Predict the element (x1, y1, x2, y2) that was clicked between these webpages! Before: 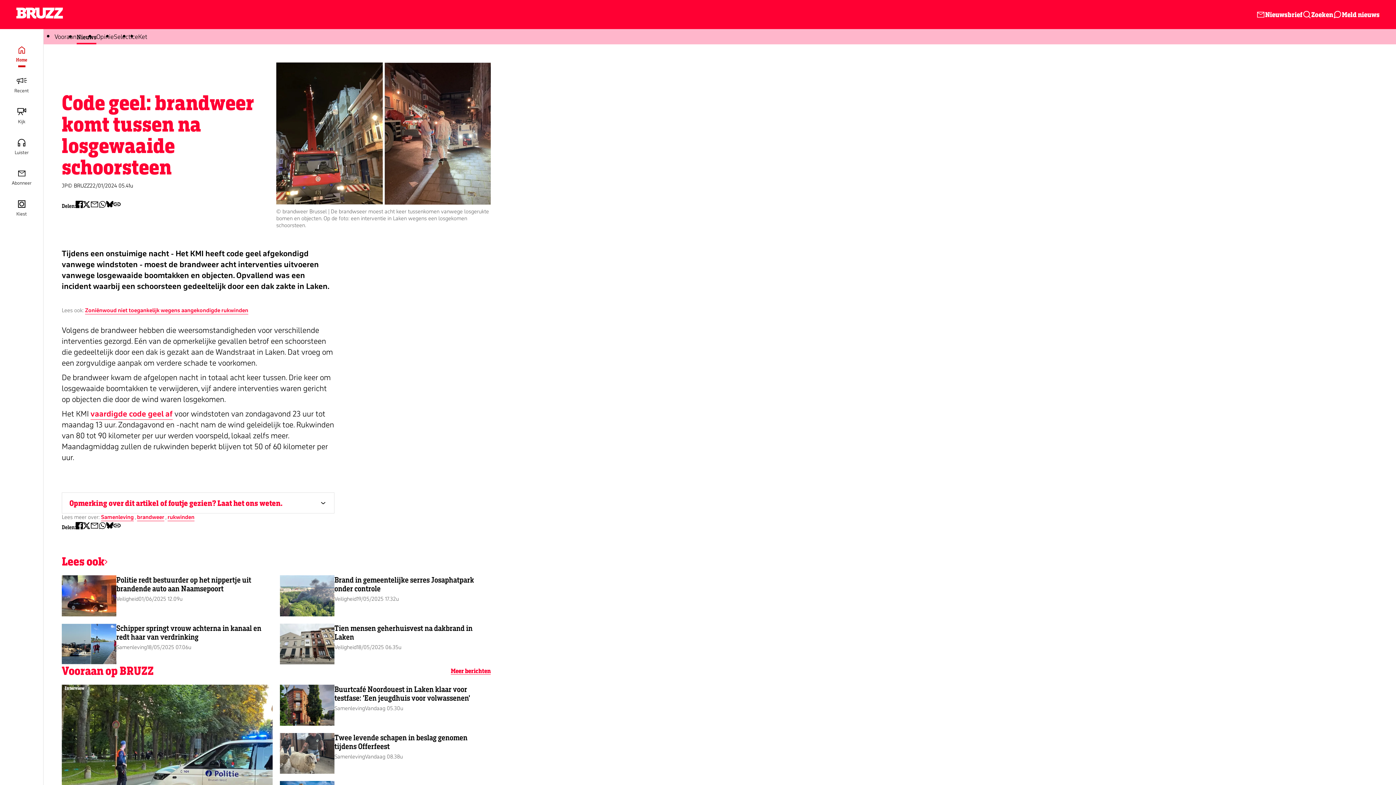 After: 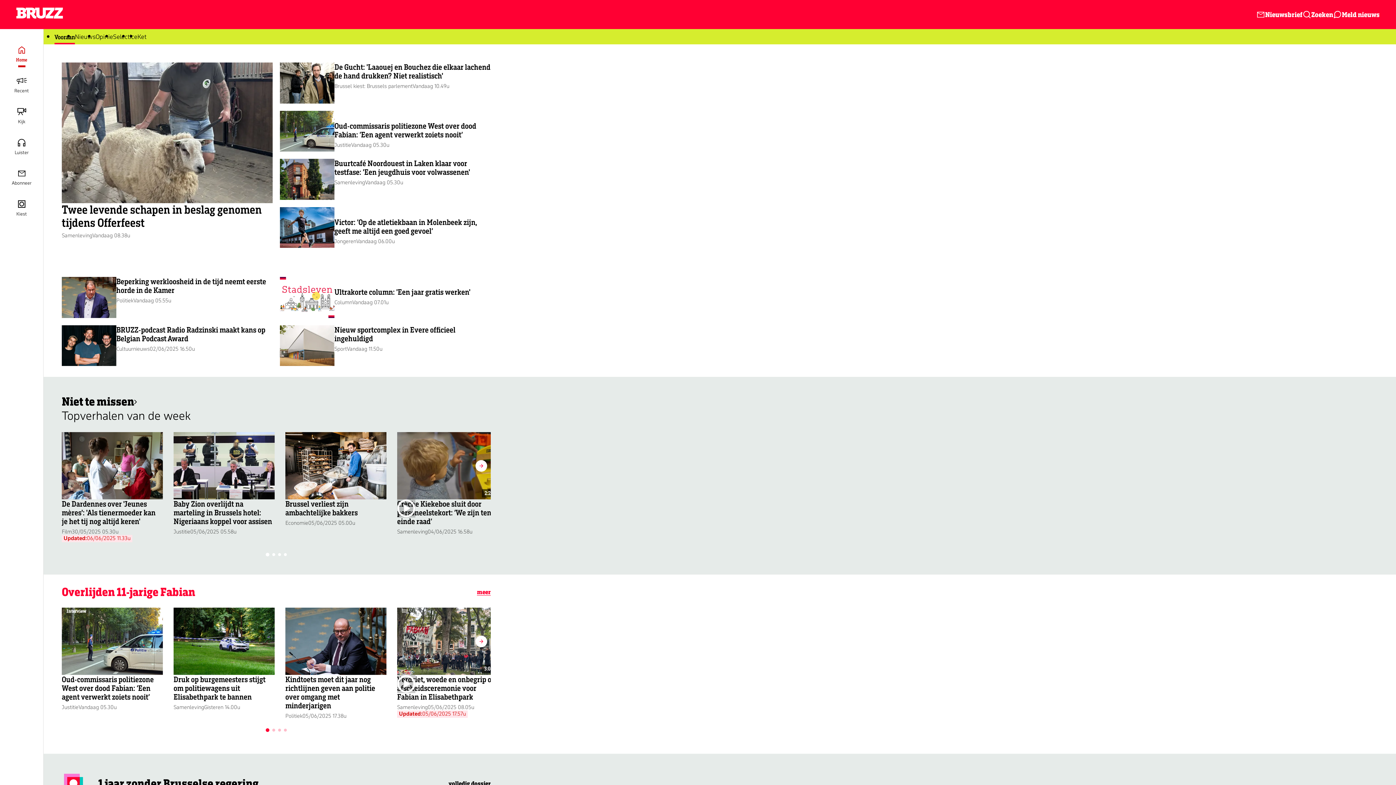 Action: label: Vooraan bbox: (54, 29, 76, 44)